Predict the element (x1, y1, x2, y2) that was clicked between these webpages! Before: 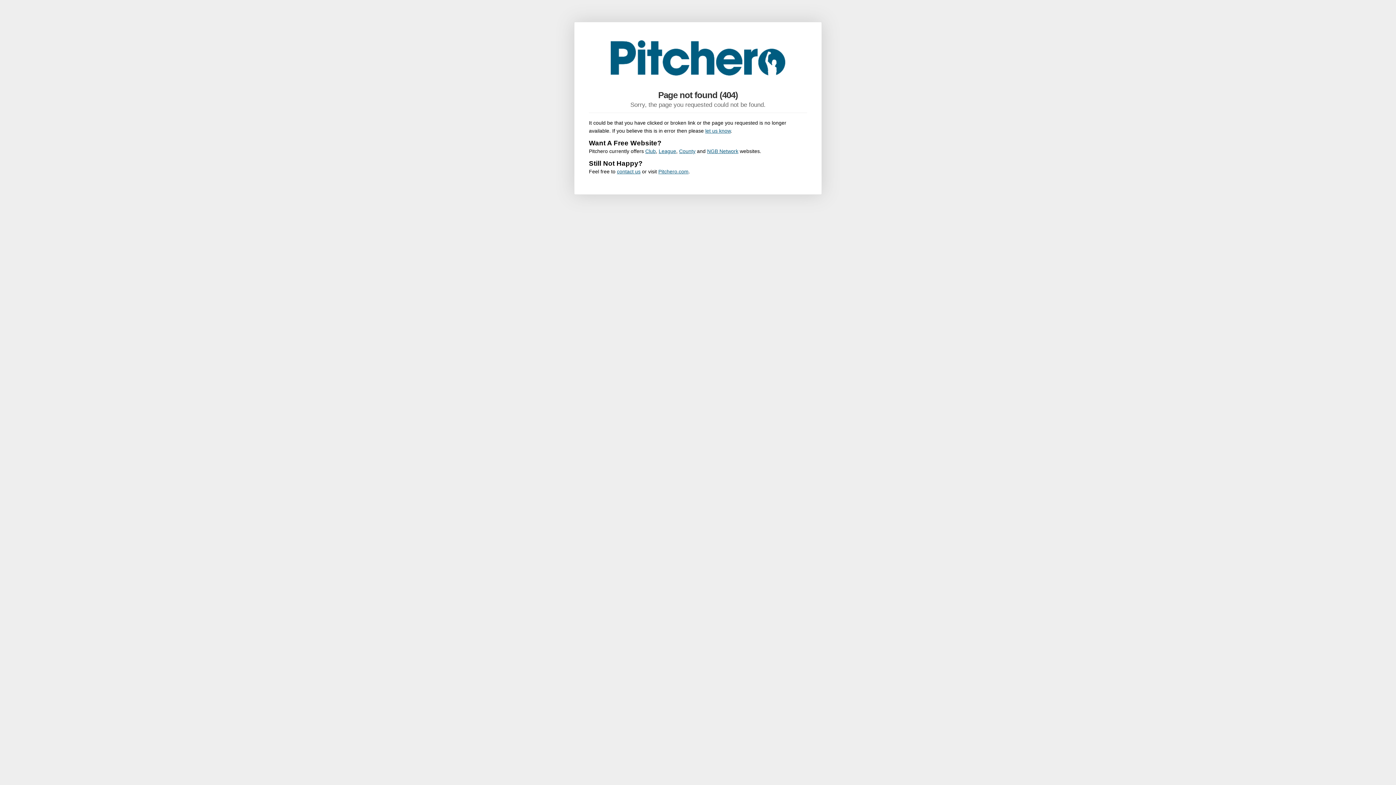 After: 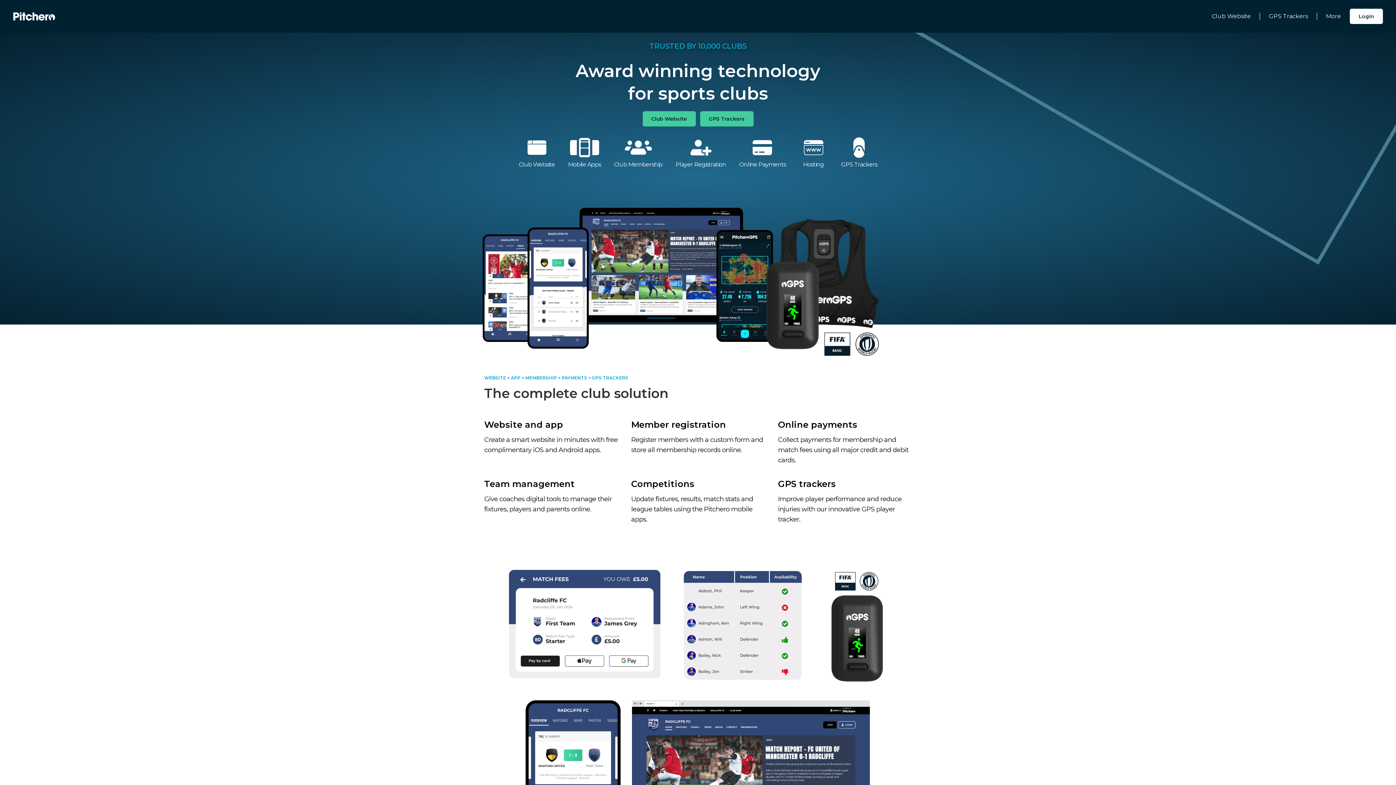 Action: label: Pitchero.com bbox: (658, 168, 688, 174)